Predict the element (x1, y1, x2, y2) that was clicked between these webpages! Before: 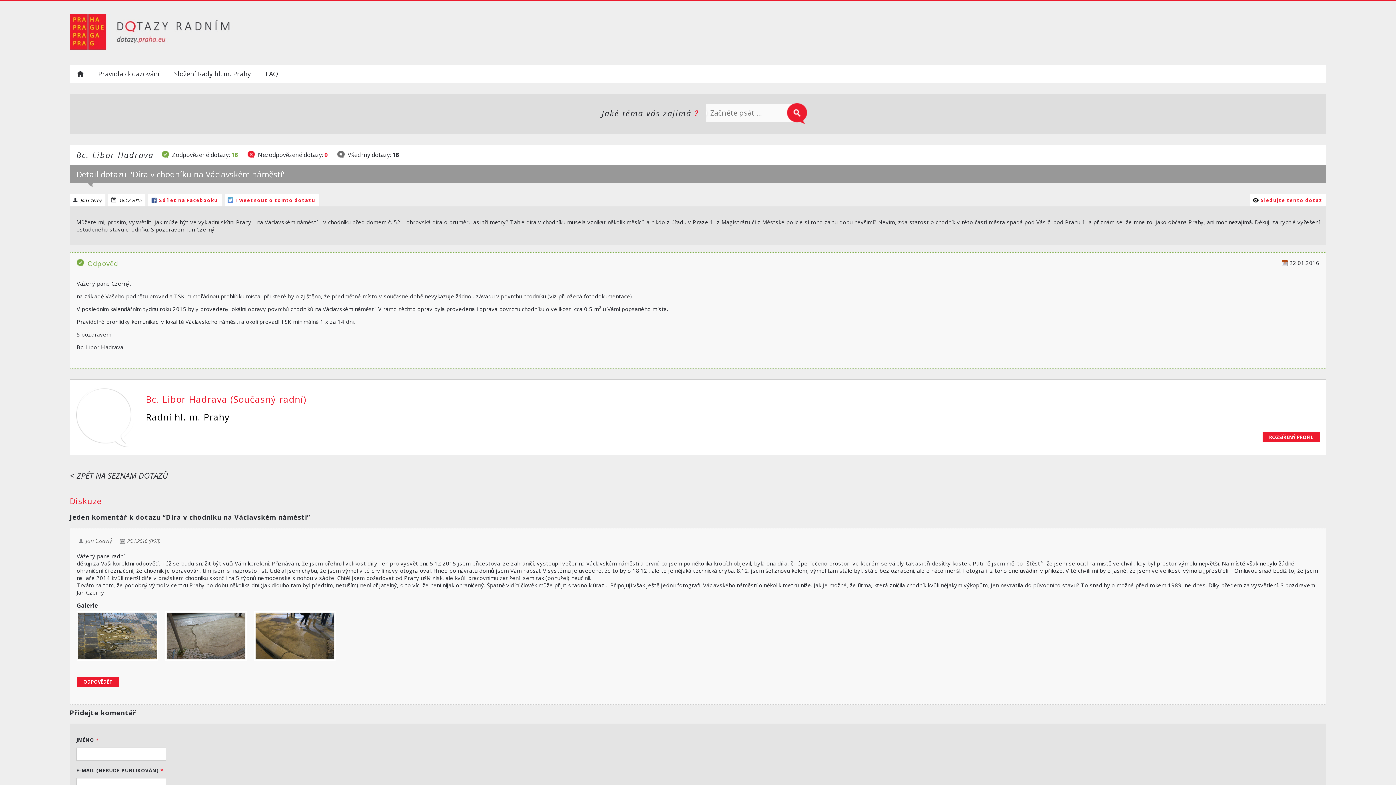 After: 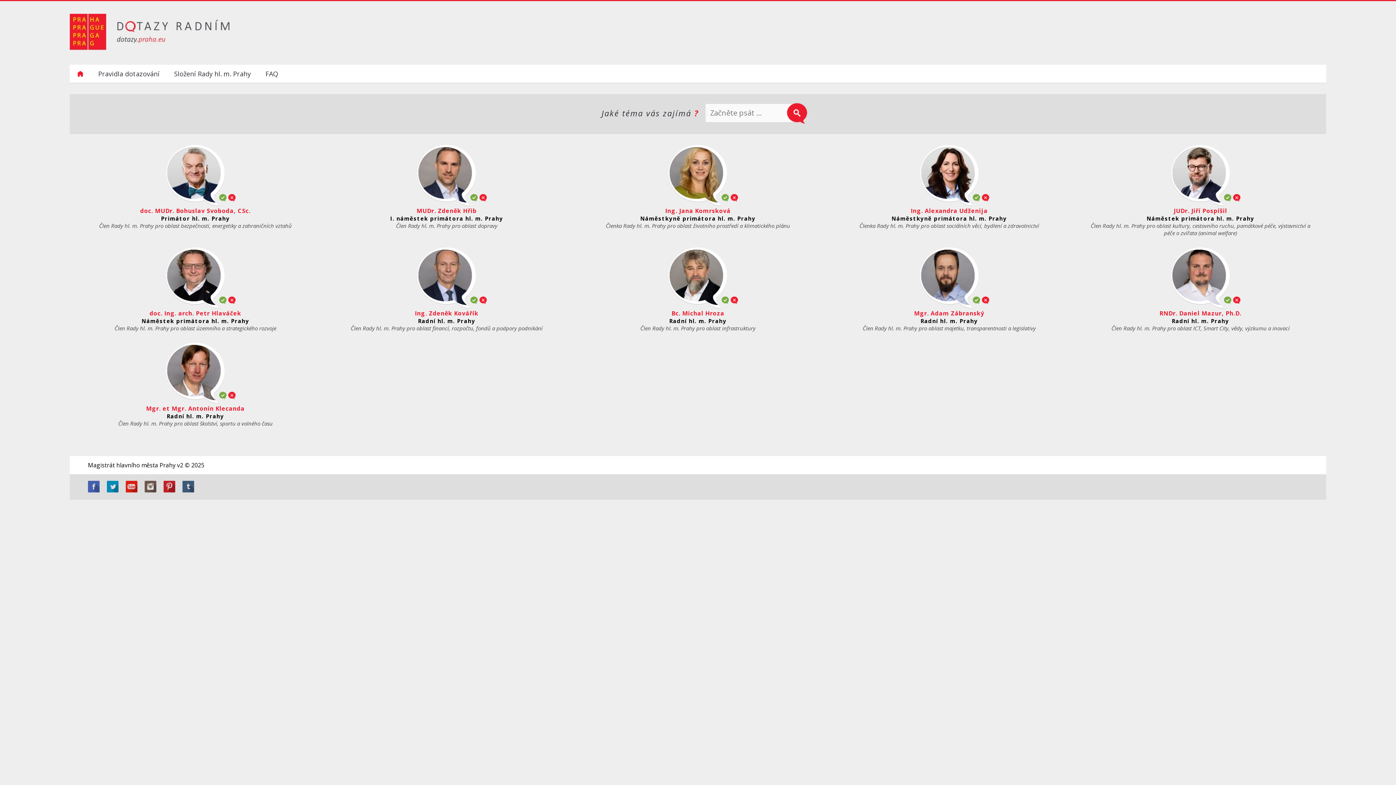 Action: bbox: (77, 64, 83, 82) label: Dotazy na radní